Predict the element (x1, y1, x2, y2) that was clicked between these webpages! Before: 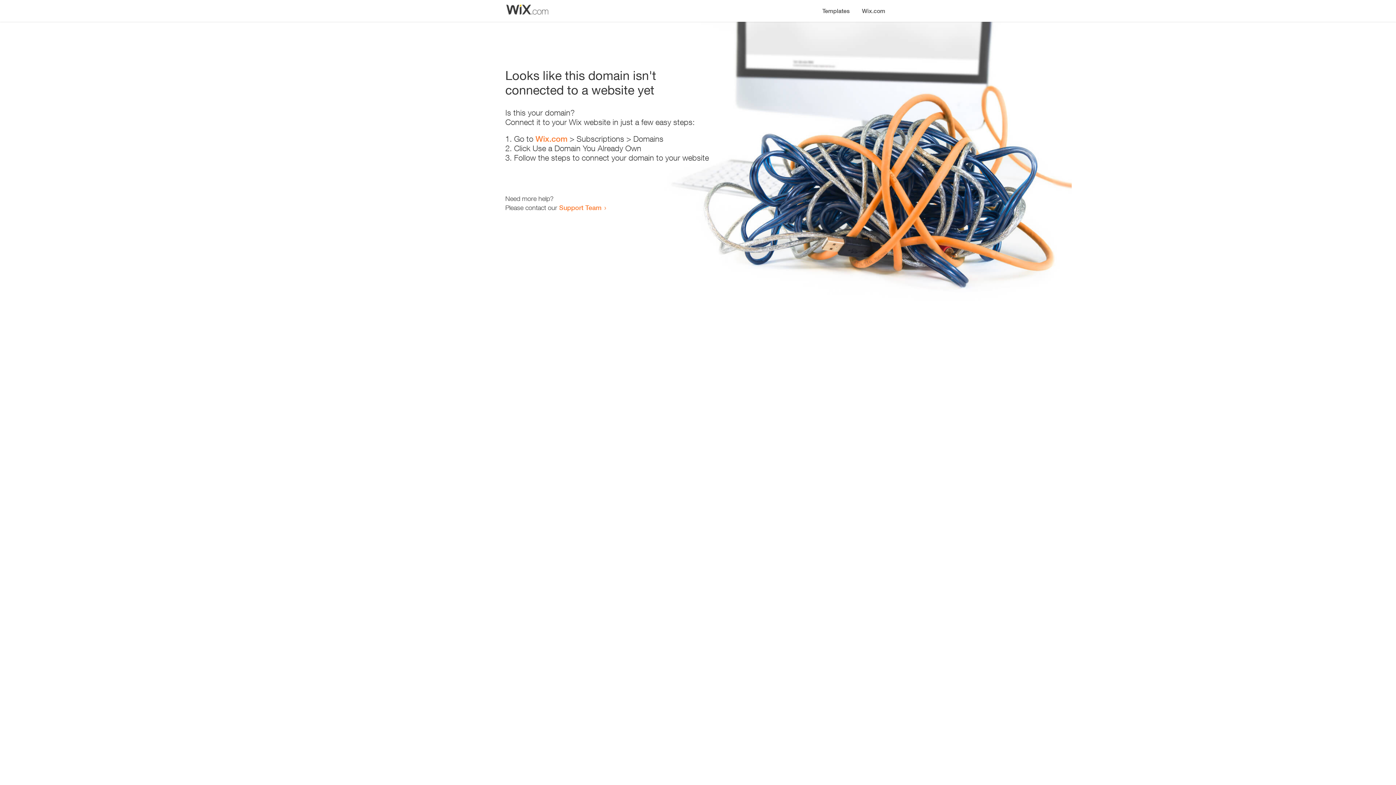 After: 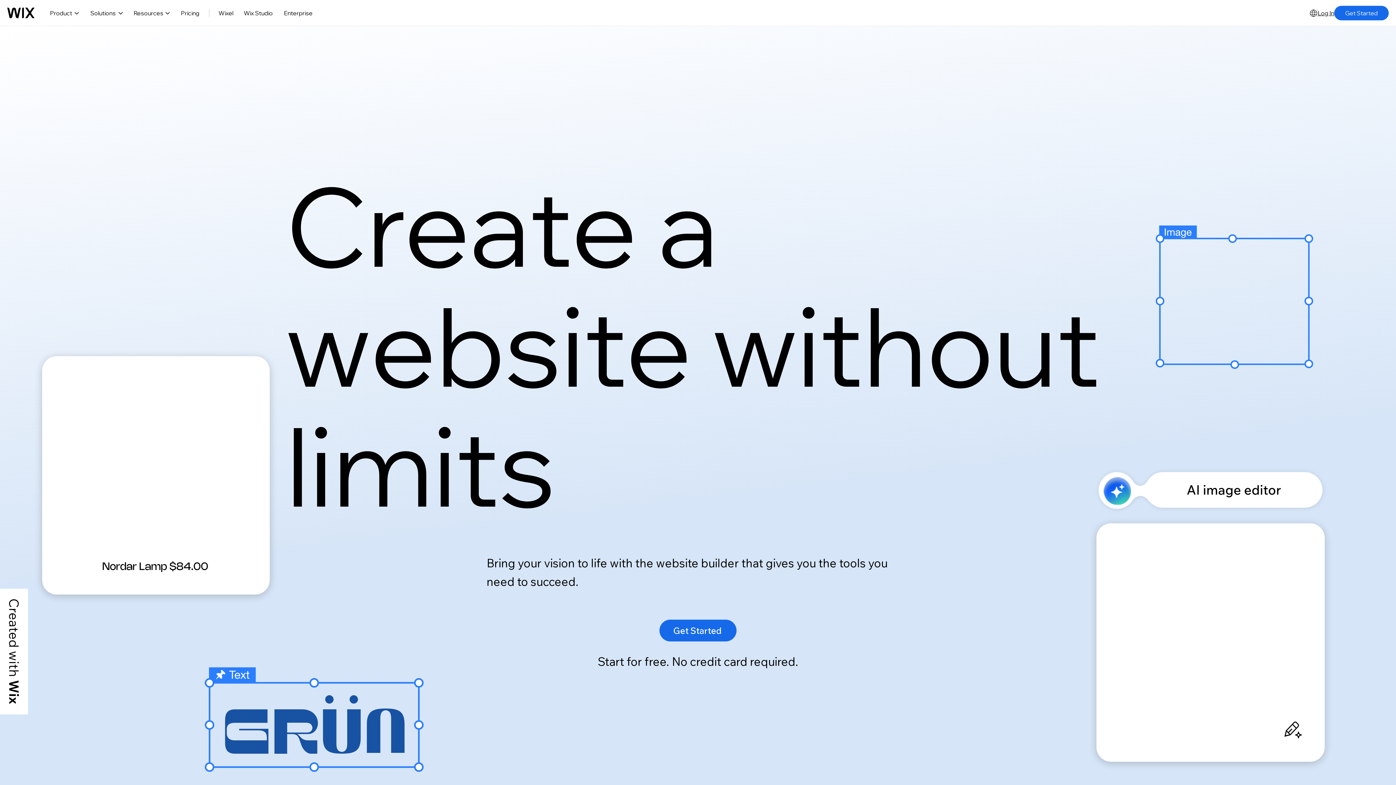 Action: bbox: (535, 134, 567, 143) label: Wix.com